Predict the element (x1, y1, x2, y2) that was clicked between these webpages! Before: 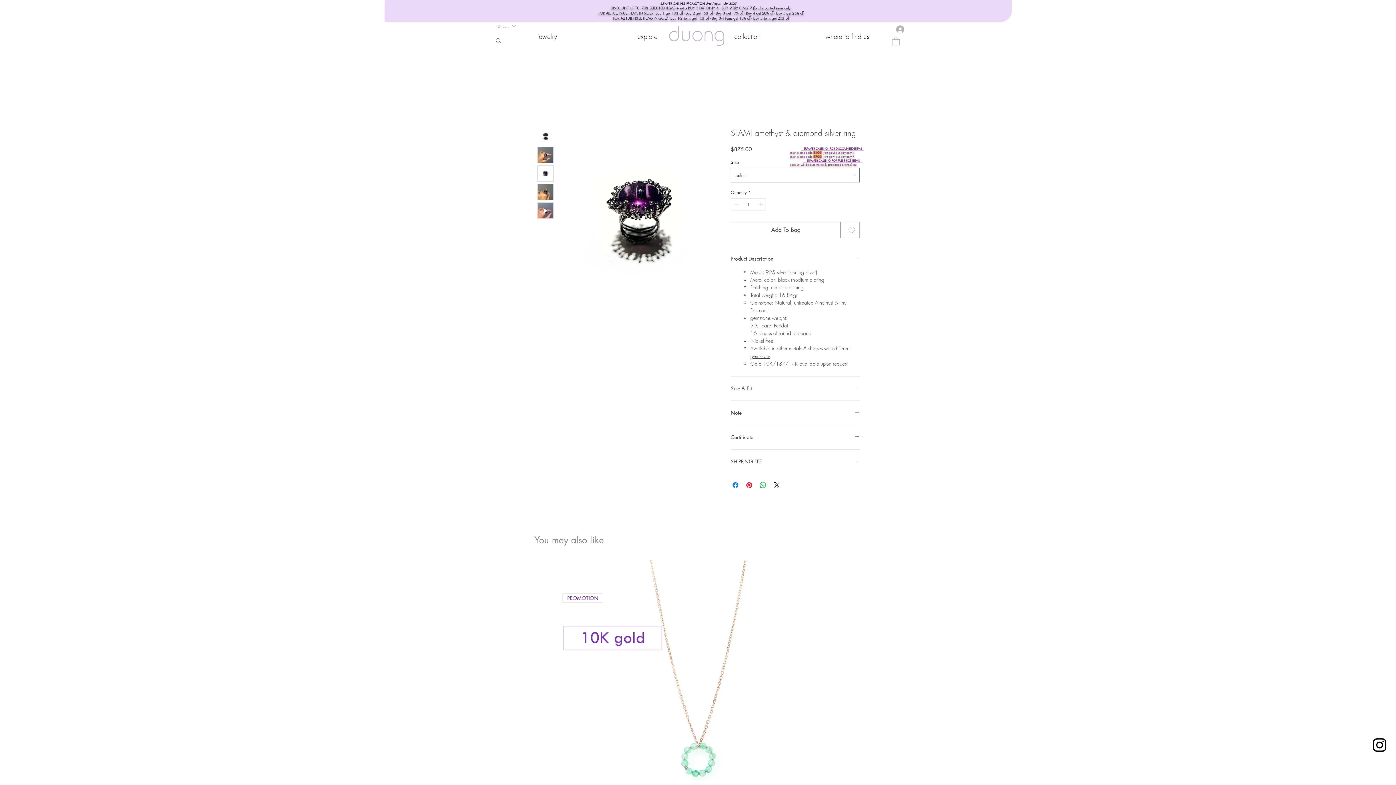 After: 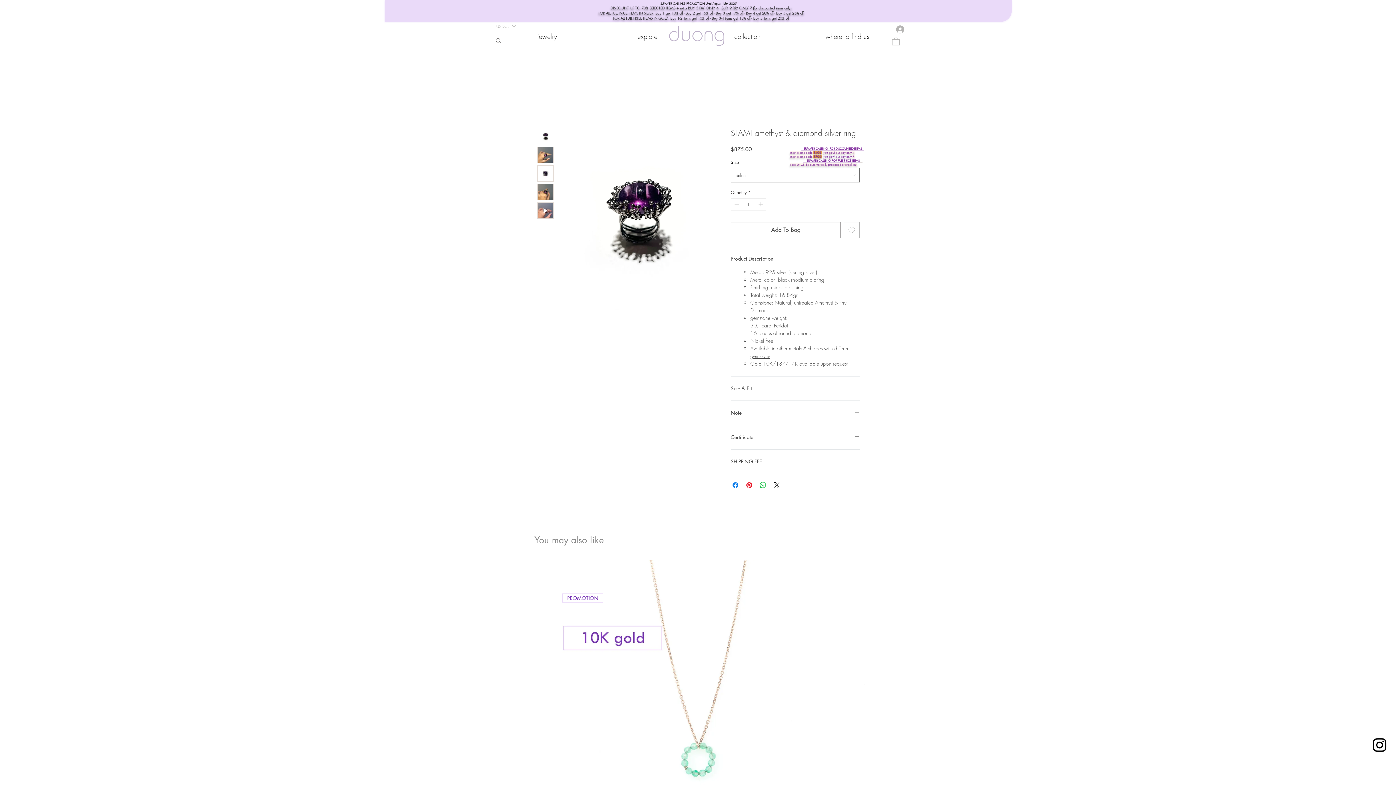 Action: bbox: (537, 165, 553, 181)